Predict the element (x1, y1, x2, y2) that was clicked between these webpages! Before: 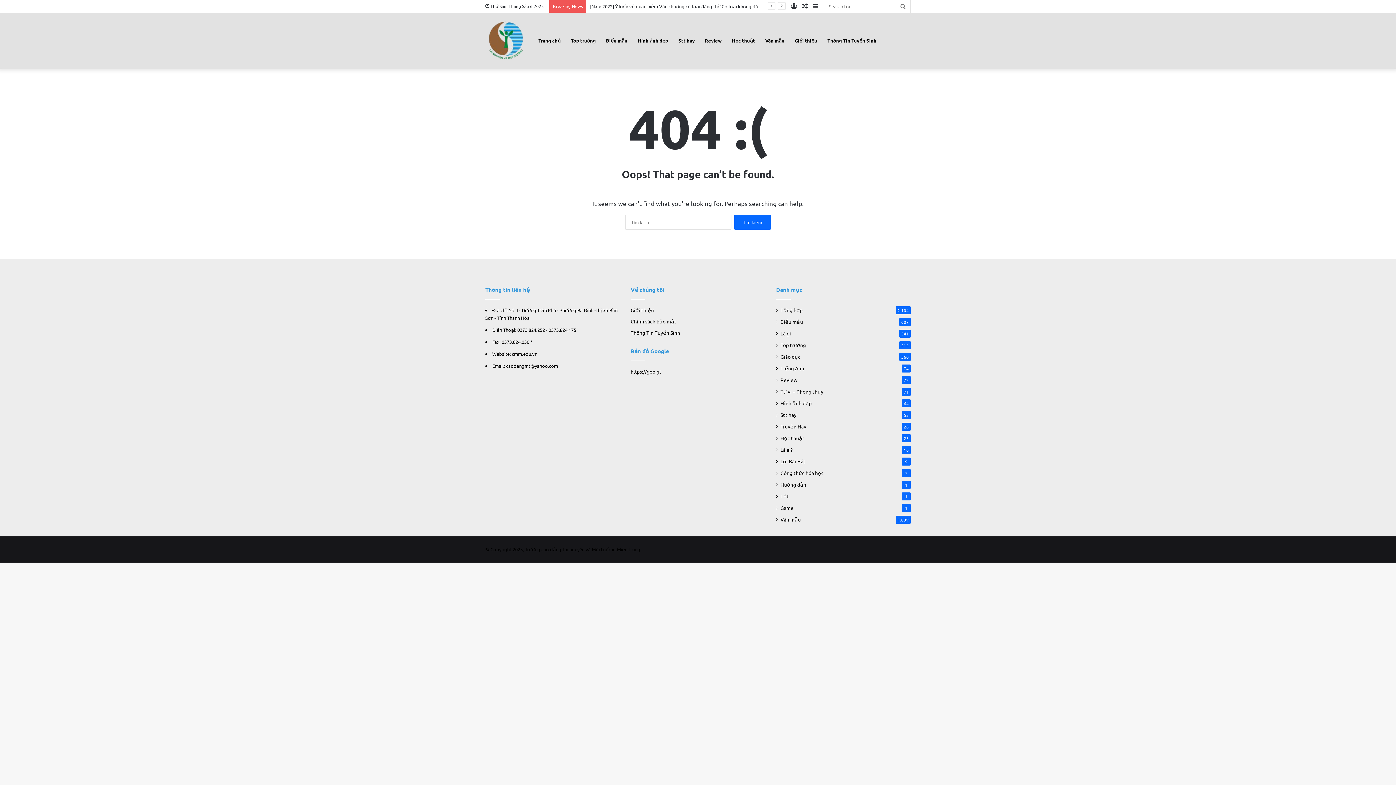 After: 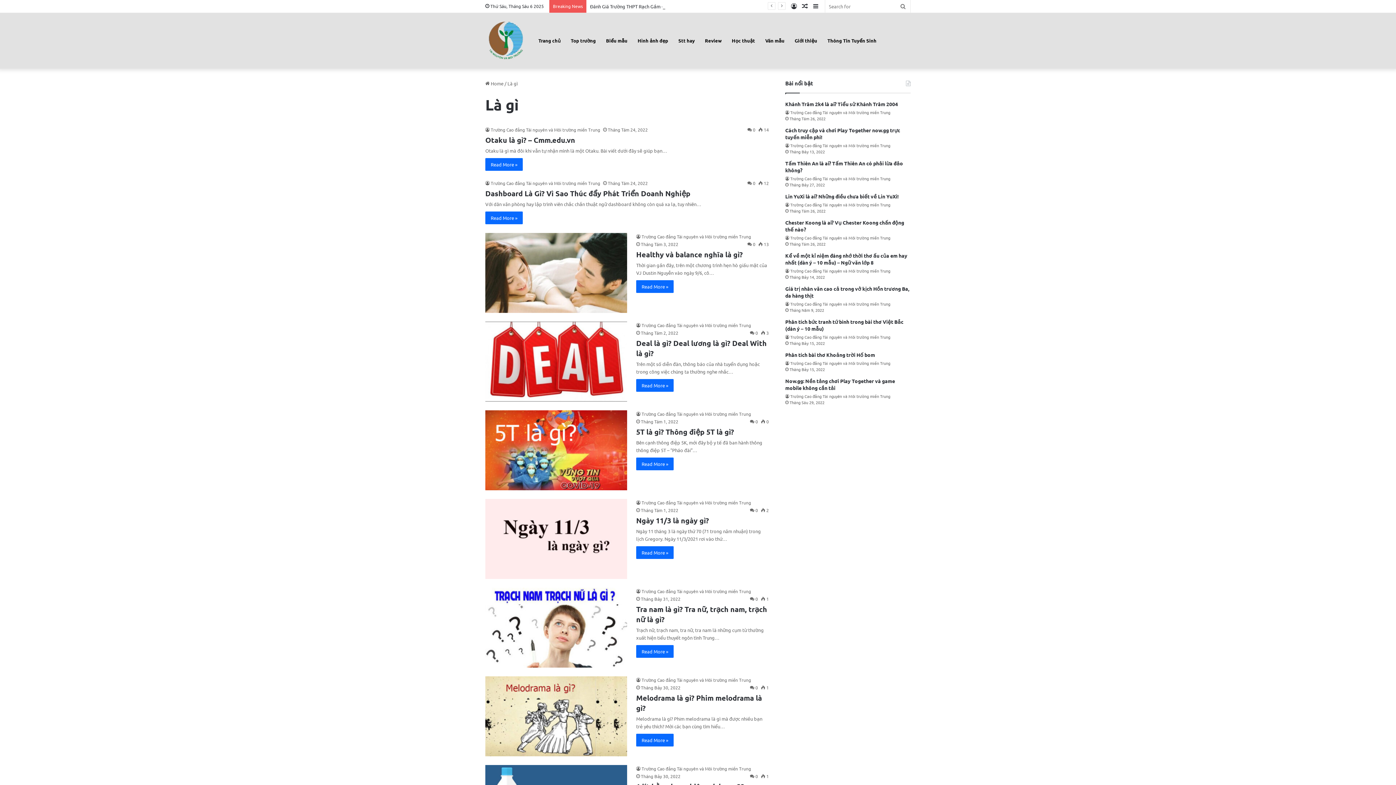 Action: bbox: (780, 329, 791, 337) label: Là gì